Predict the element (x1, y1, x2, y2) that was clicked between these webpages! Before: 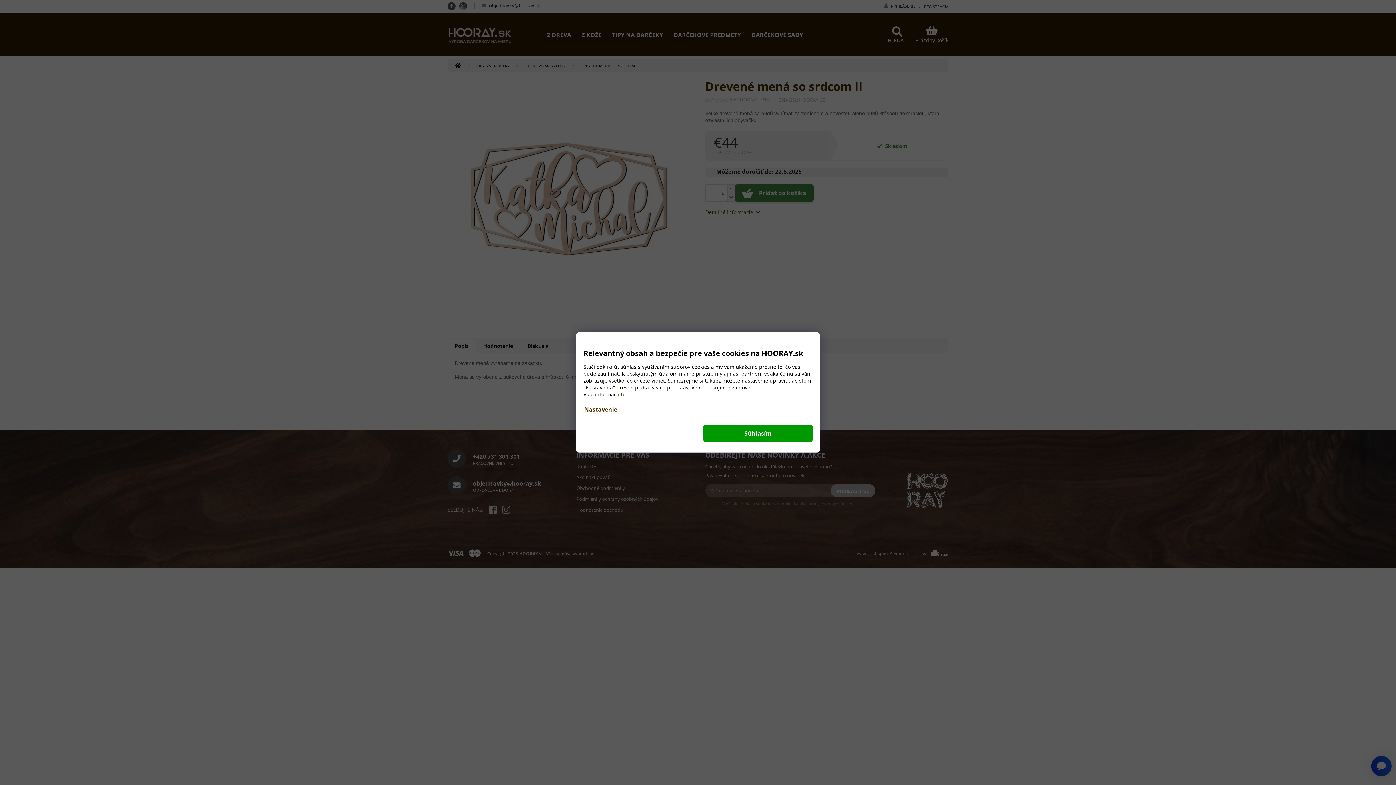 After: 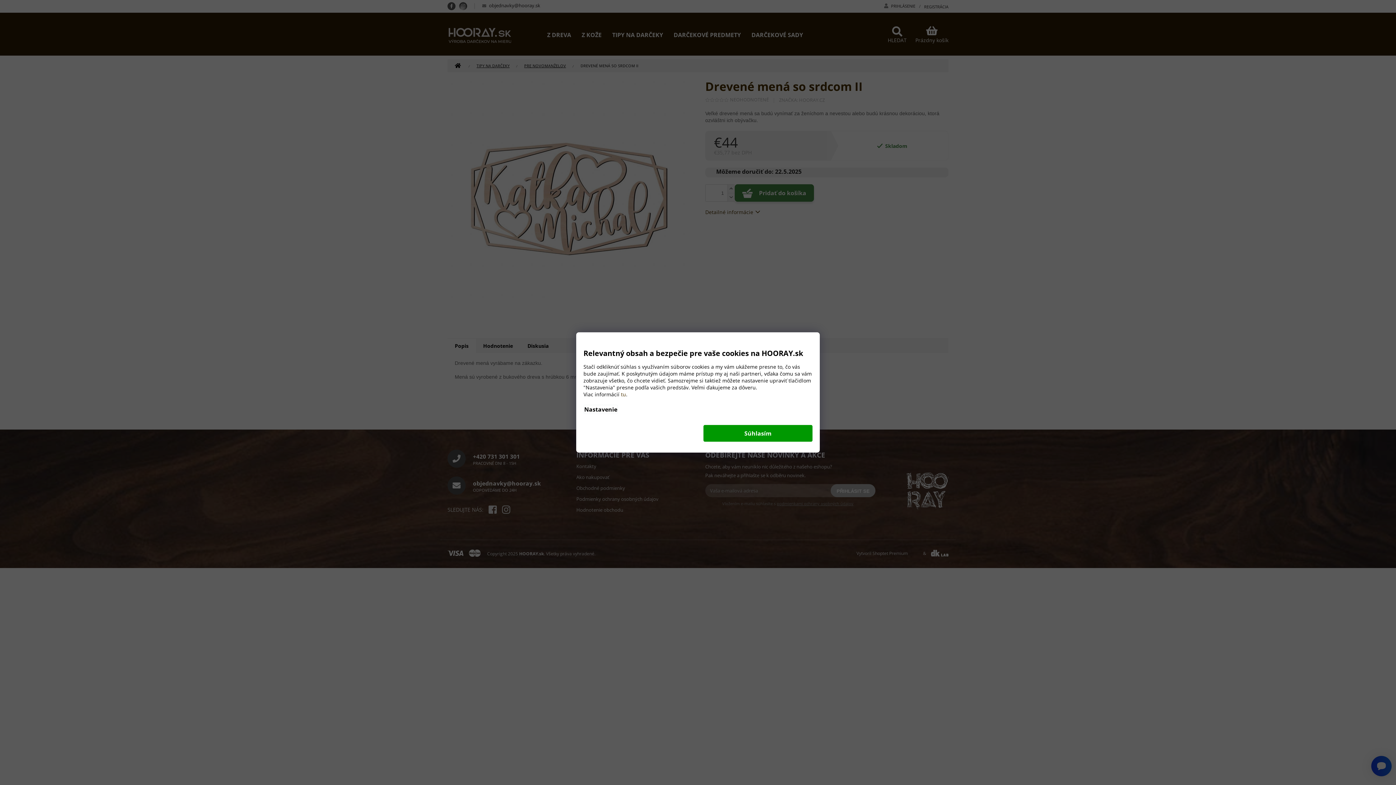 Action: label: Nastavenie bbox: (583, 404, 618, 414)